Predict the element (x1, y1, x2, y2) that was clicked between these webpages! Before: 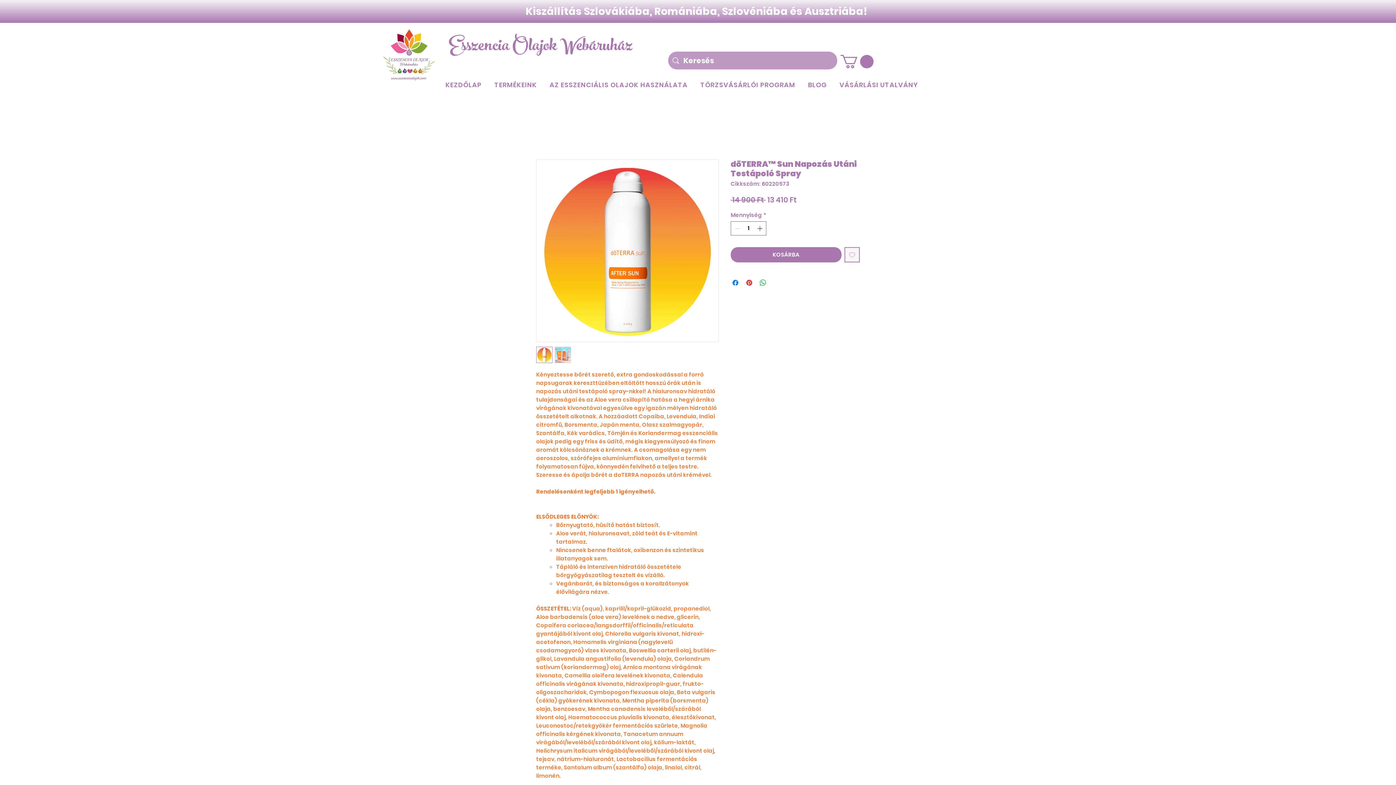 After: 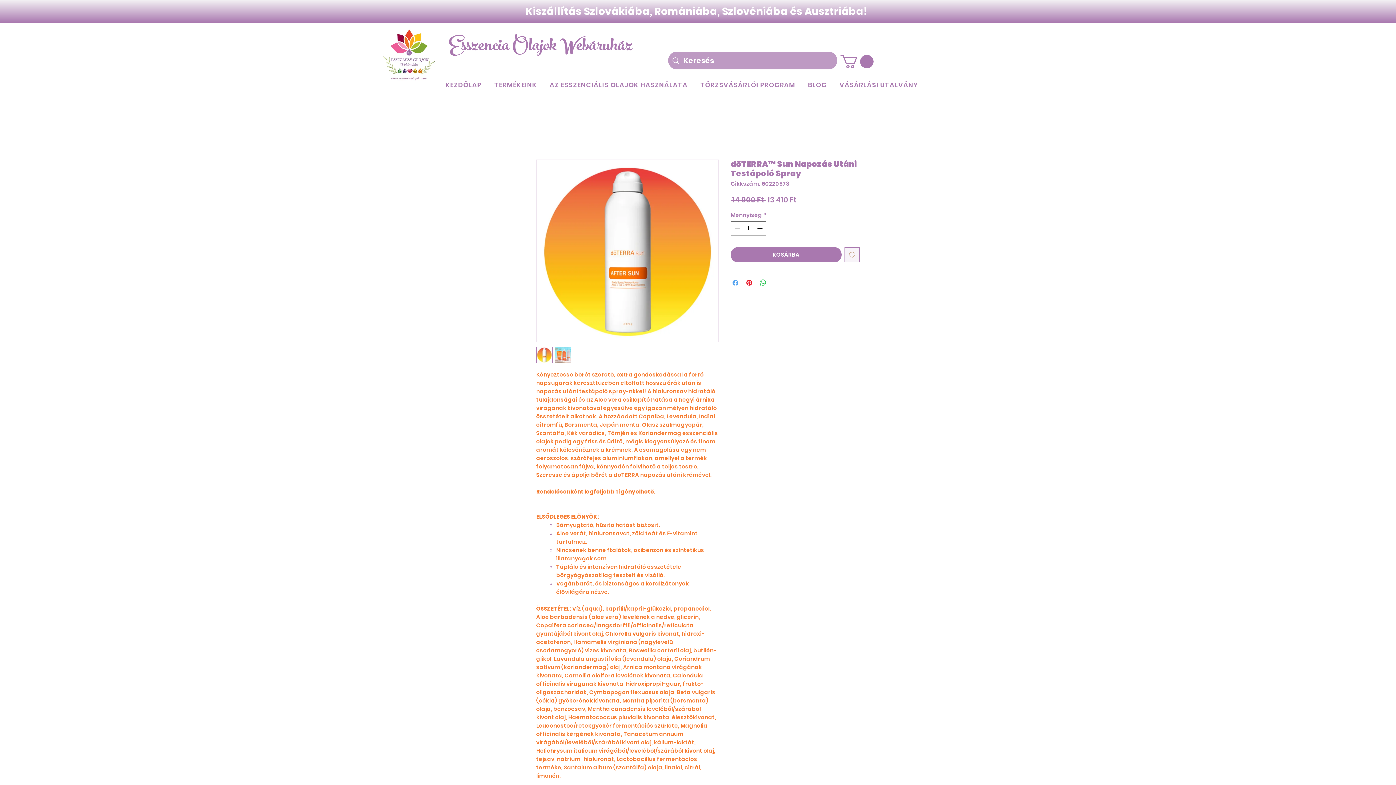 Action: bbox: (731, 278, 740, 287) label: Megosztás a Facebookon